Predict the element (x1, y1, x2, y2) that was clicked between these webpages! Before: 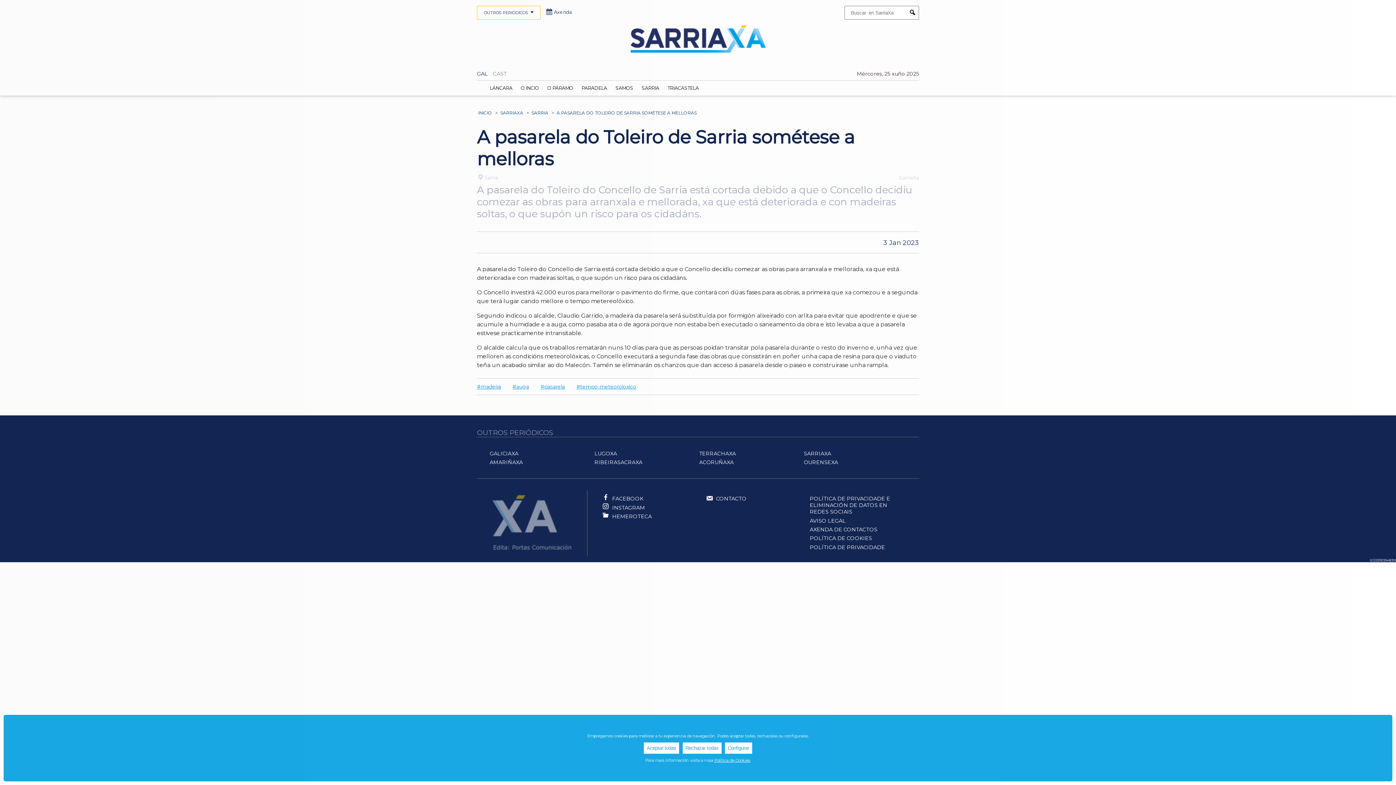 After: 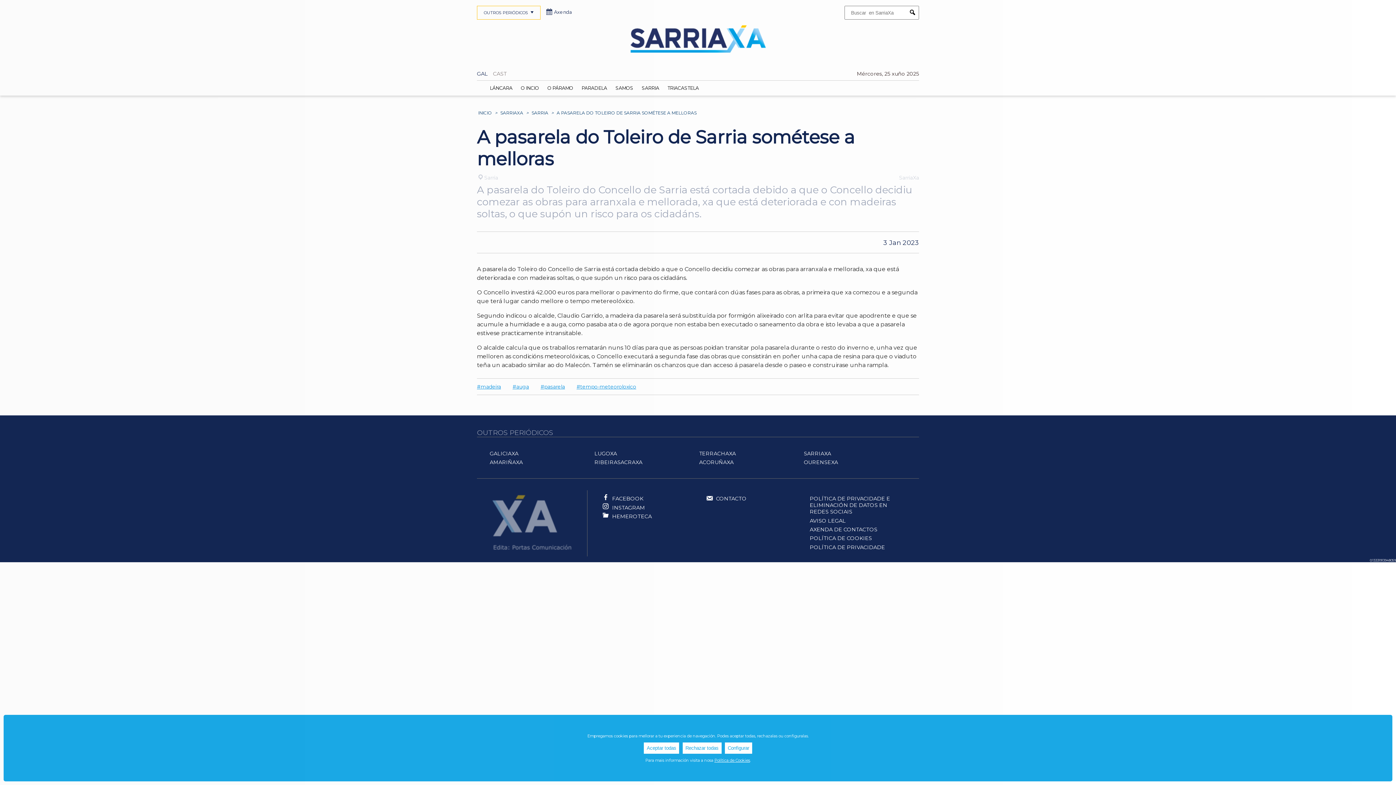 Action: bbox: (602, 494, 691, 503) label: FACEBOOK